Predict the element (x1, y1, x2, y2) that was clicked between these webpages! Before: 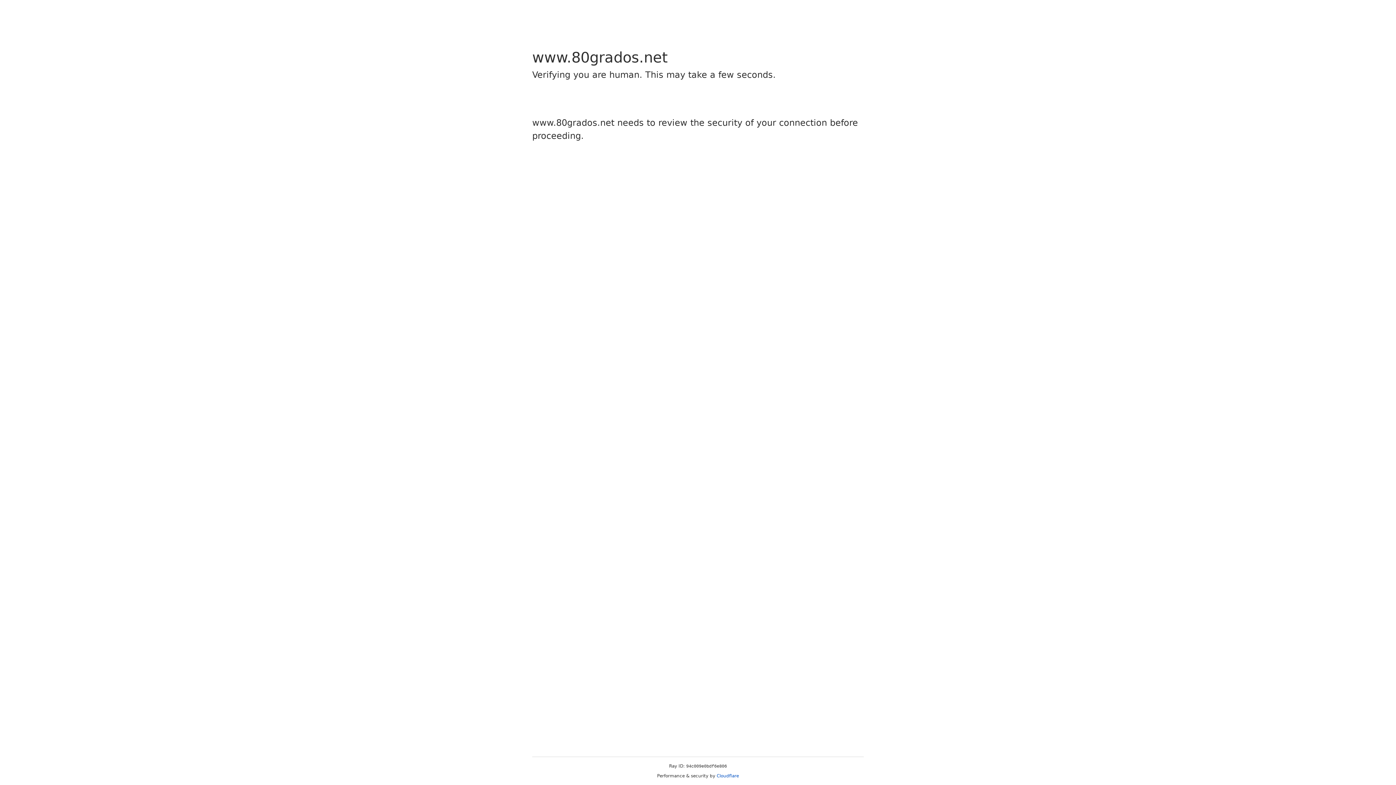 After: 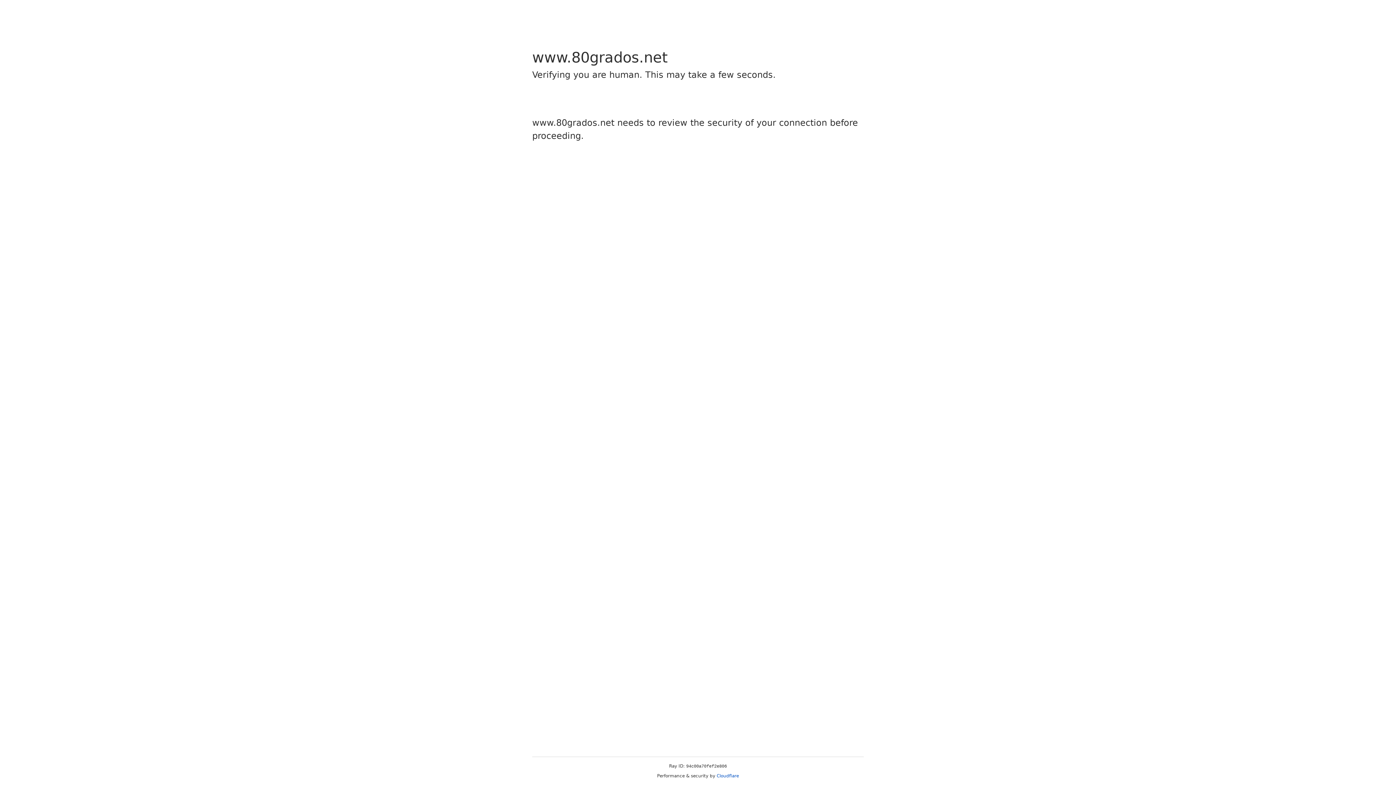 Action: label: Cloudflare bbox: (716, 773, 739, 778)